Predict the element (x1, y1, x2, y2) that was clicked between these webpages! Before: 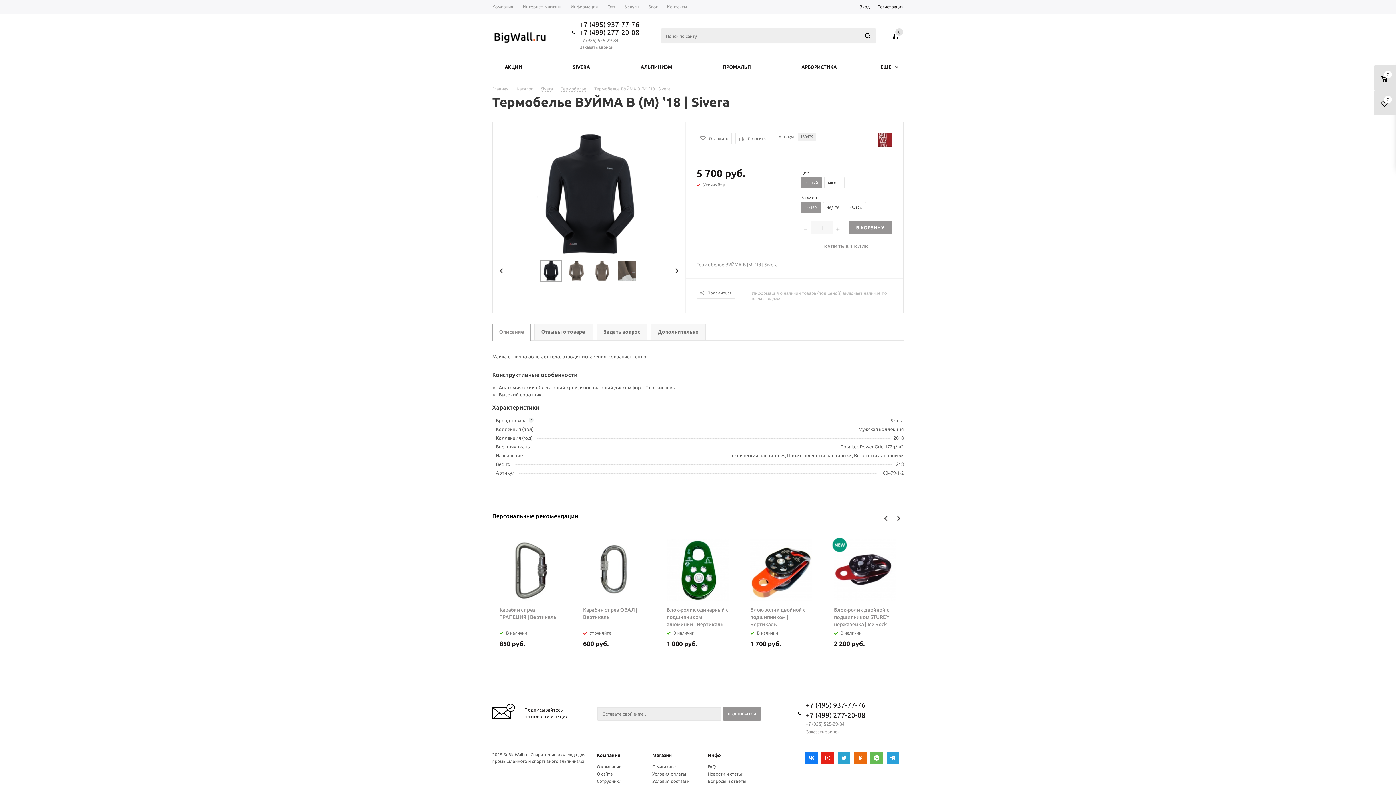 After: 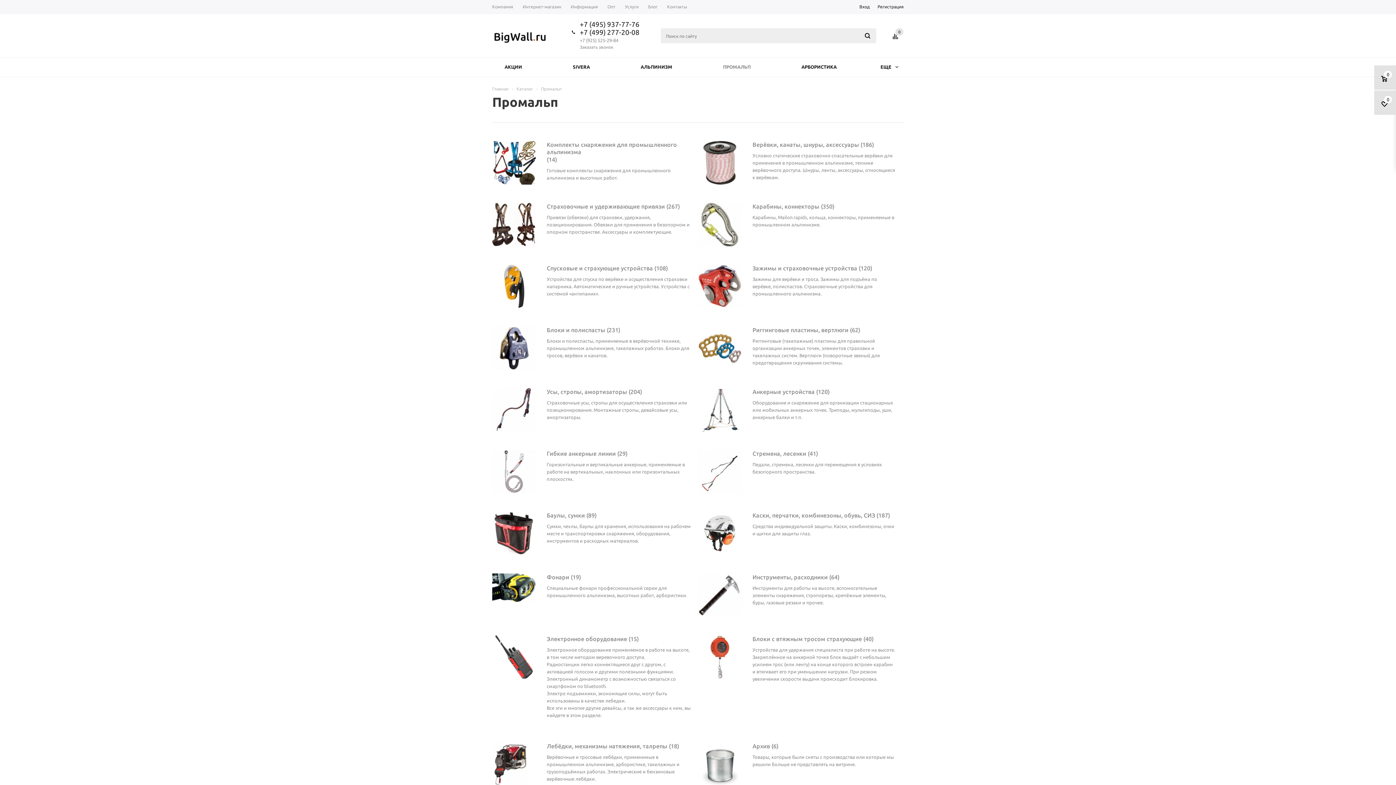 Action: bbox: (710, 57, 763, 76) label: ПРОМАЛЬП